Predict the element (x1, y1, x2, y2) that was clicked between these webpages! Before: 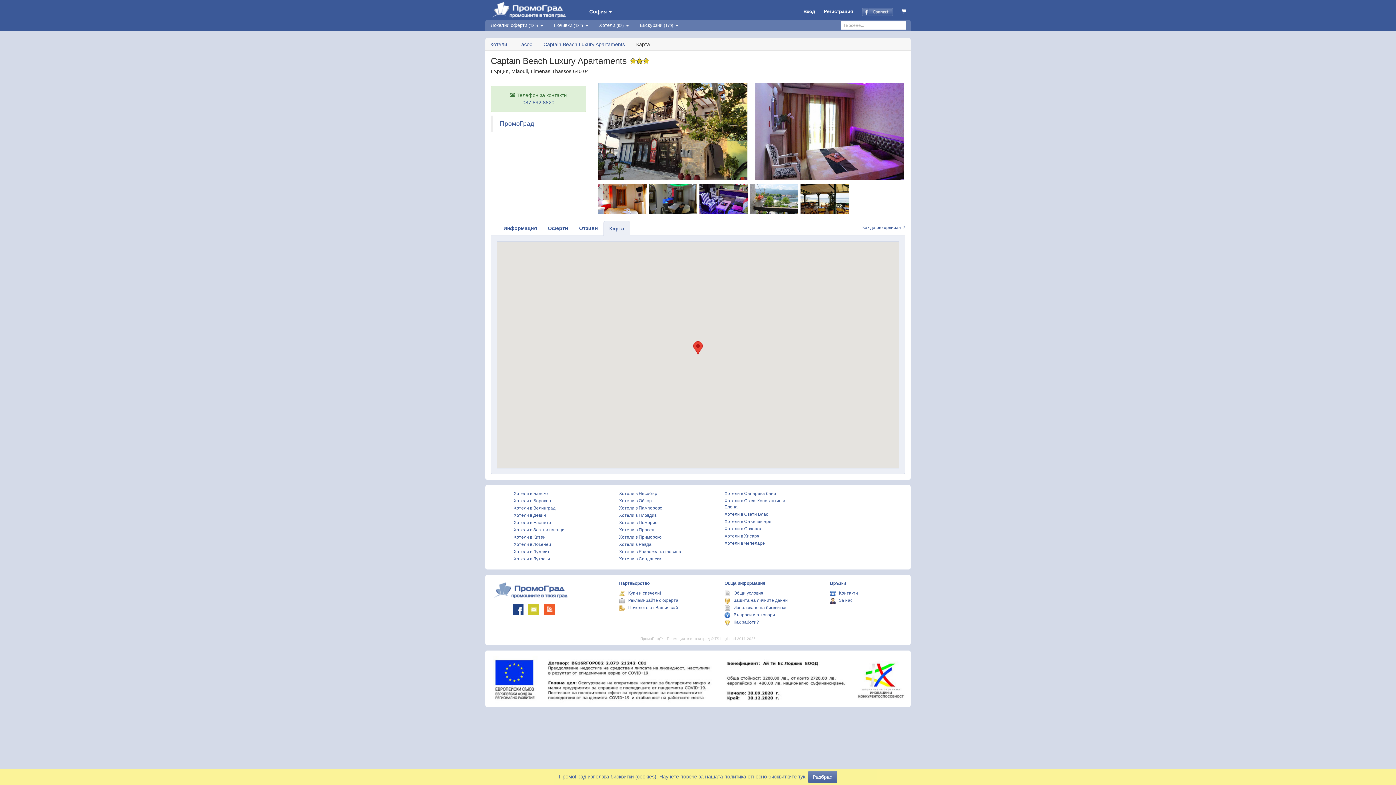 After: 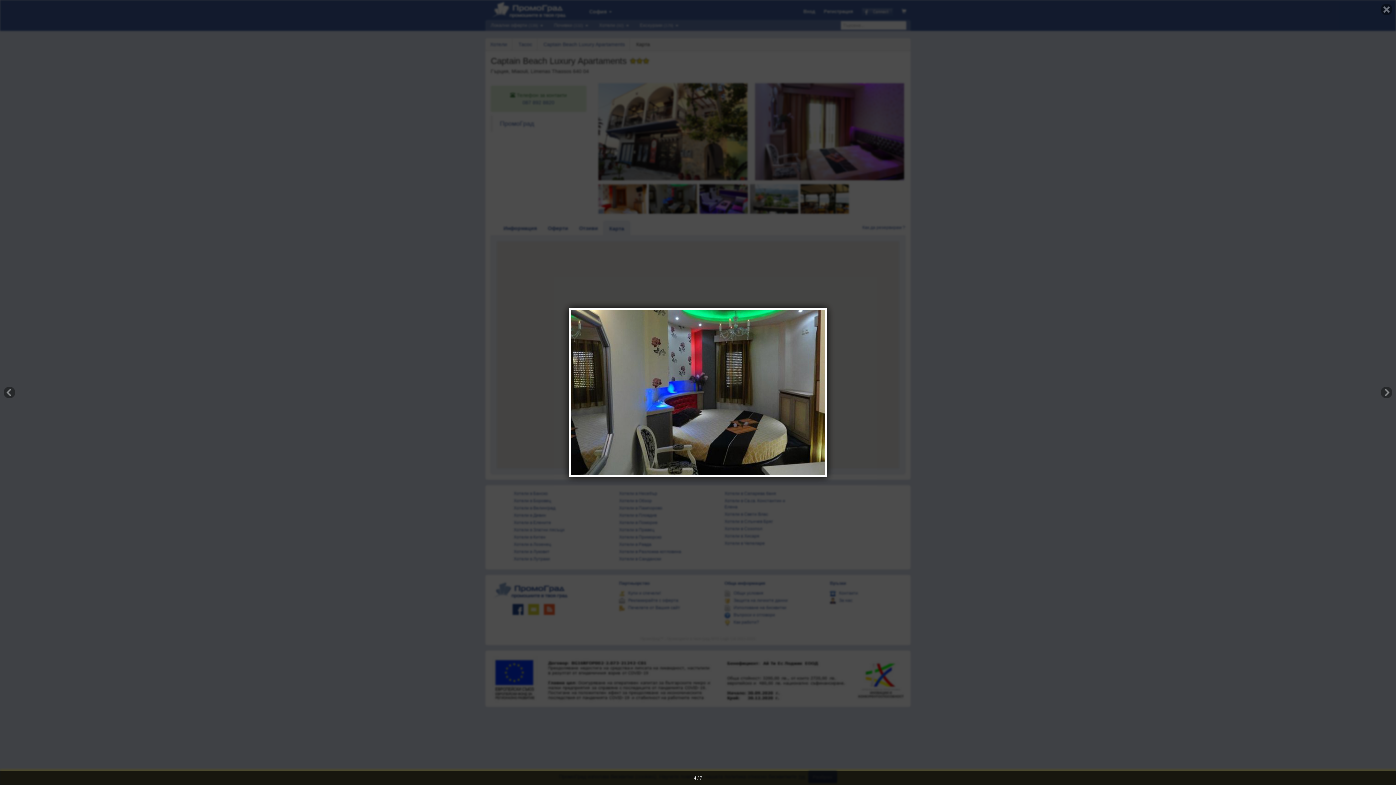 Action: bbox: (648, 195, 697, 201)